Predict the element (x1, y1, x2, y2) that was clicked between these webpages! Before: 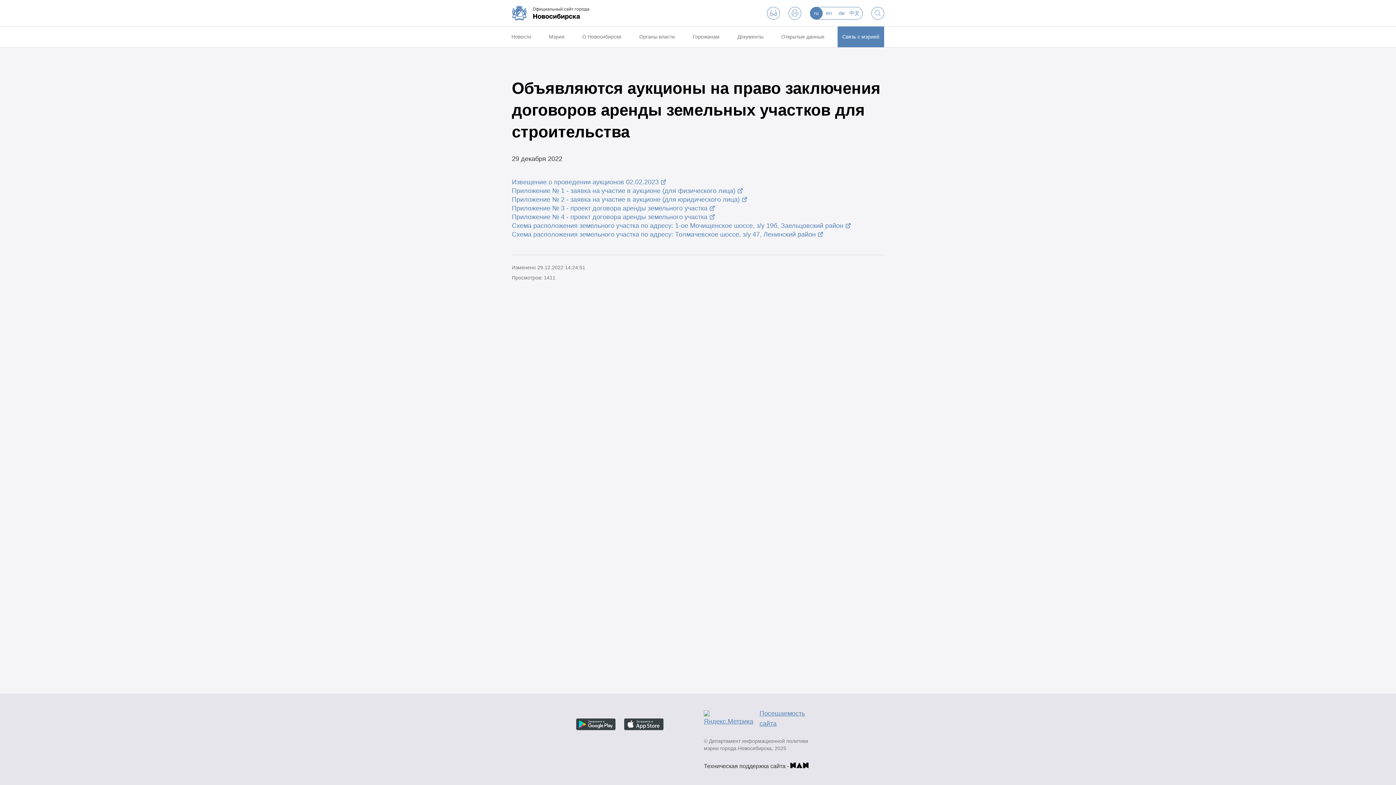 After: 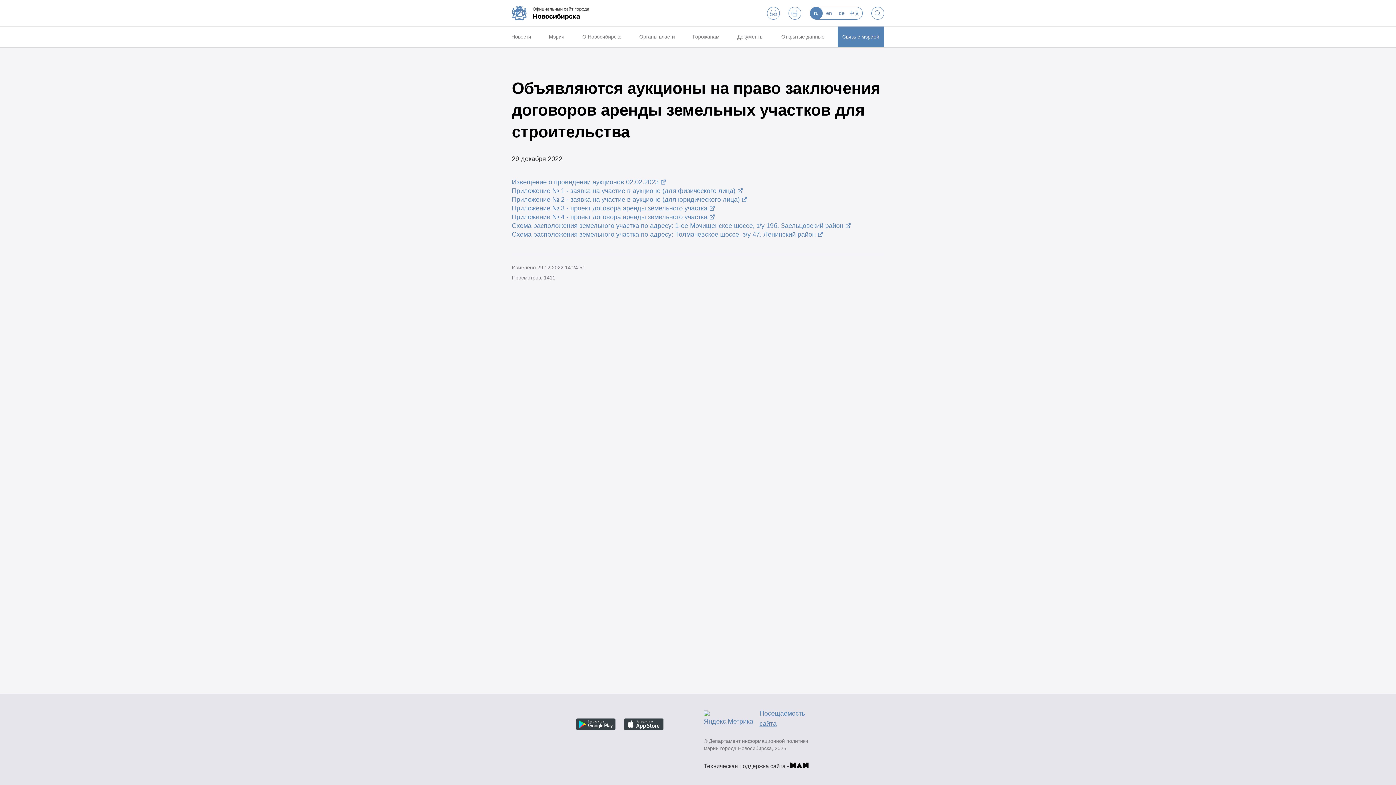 Action: label: ru bbox: (810, 6, 822, 19)